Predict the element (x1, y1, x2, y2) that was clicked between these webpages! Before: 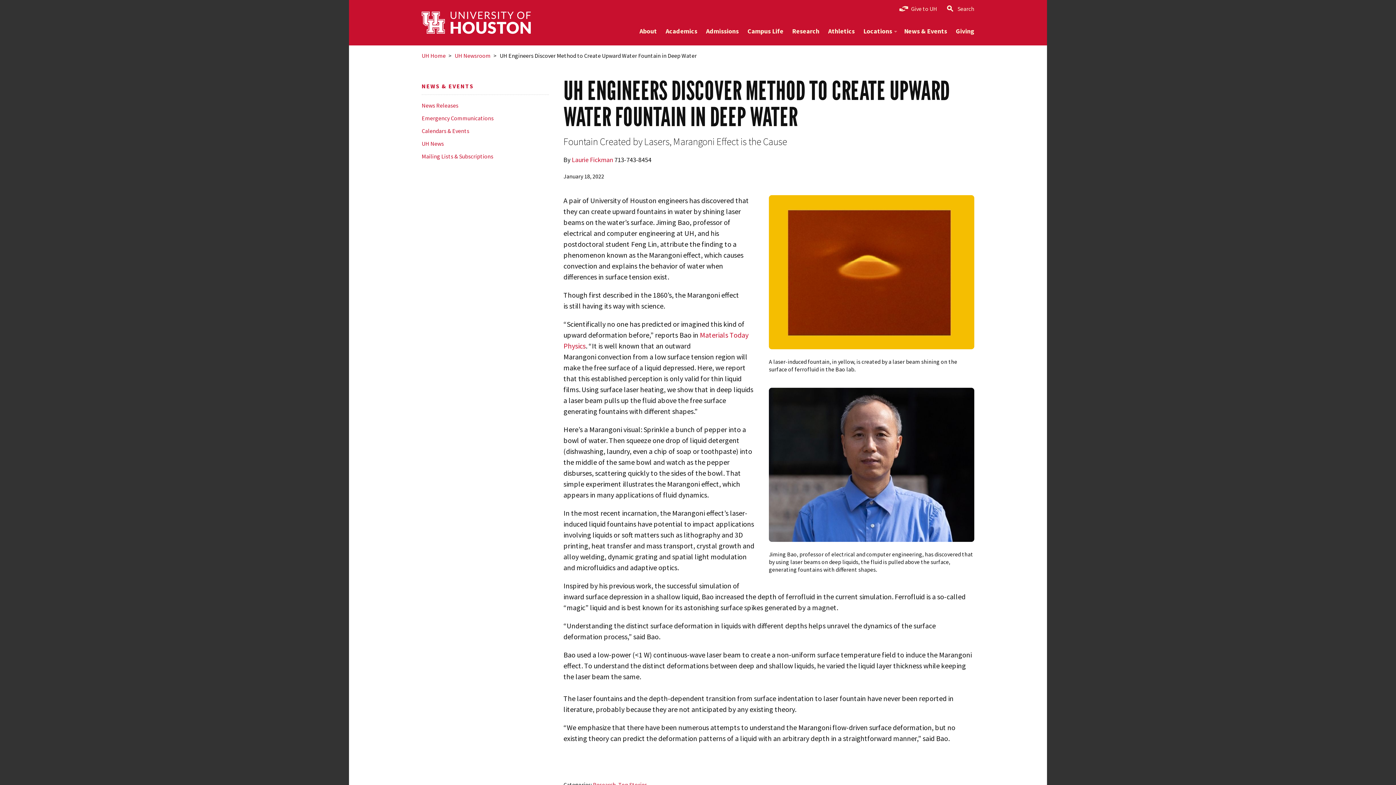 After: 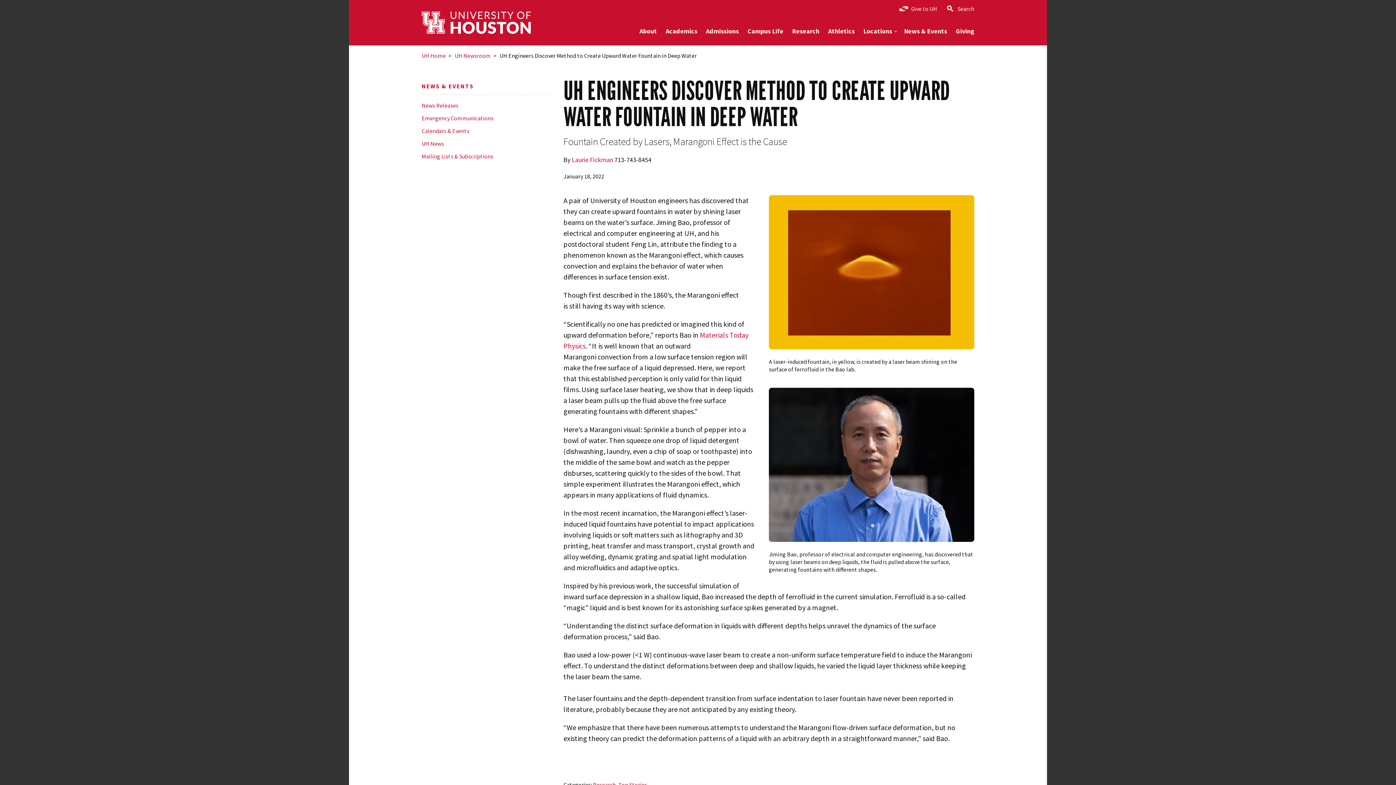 Action: label: Locations bbox: (859, 21, 900, 40)